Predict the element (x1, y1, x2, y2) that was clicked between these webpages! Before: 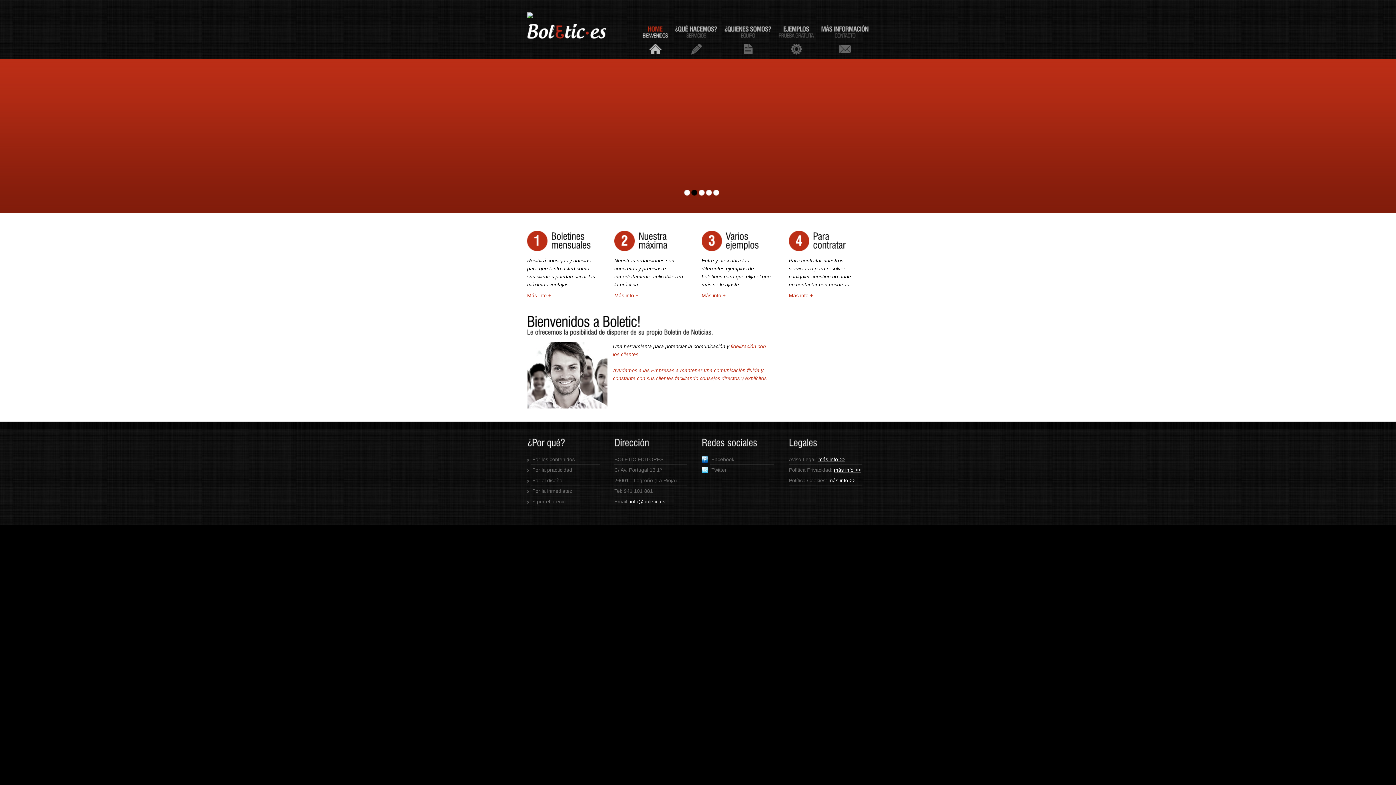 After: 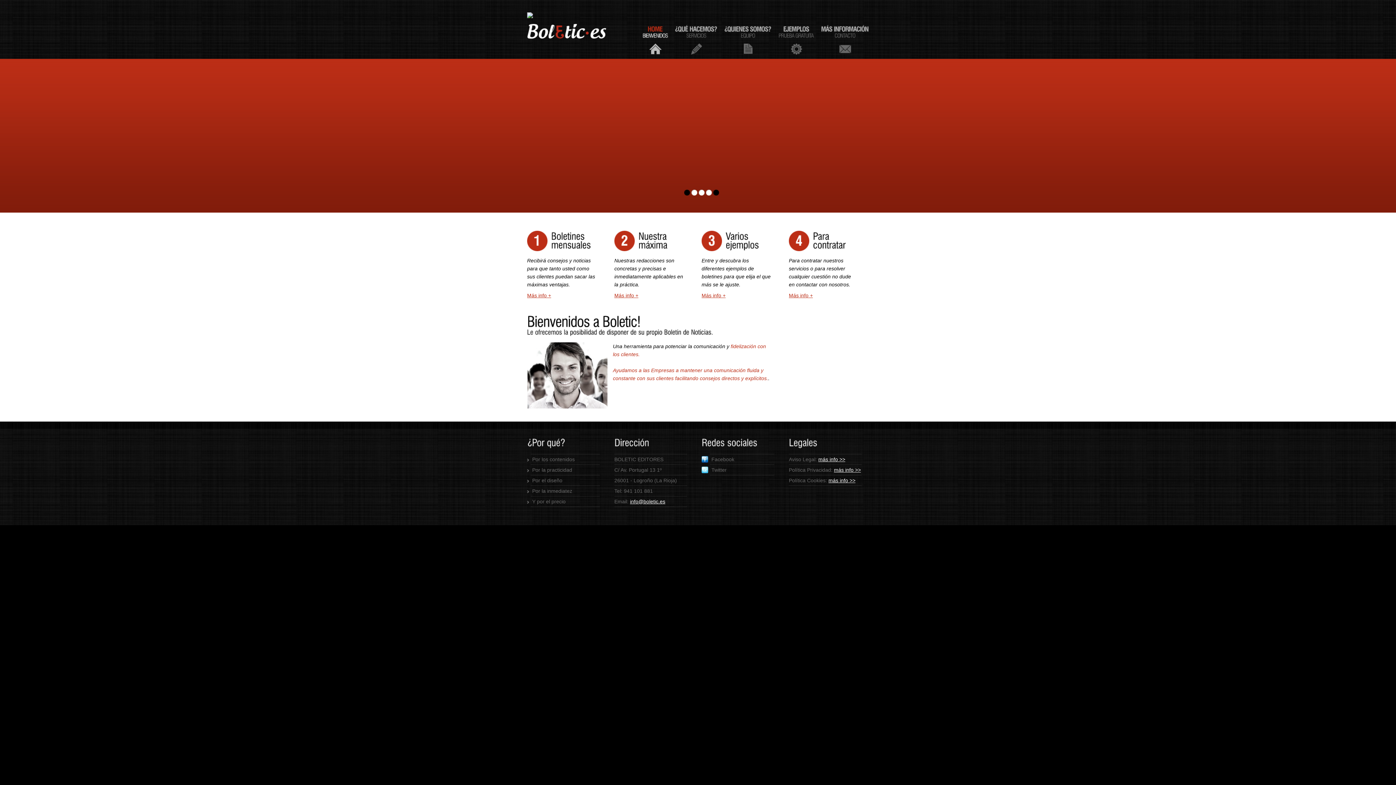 Action: bbox: (713, 189, 719, 195) label: 5